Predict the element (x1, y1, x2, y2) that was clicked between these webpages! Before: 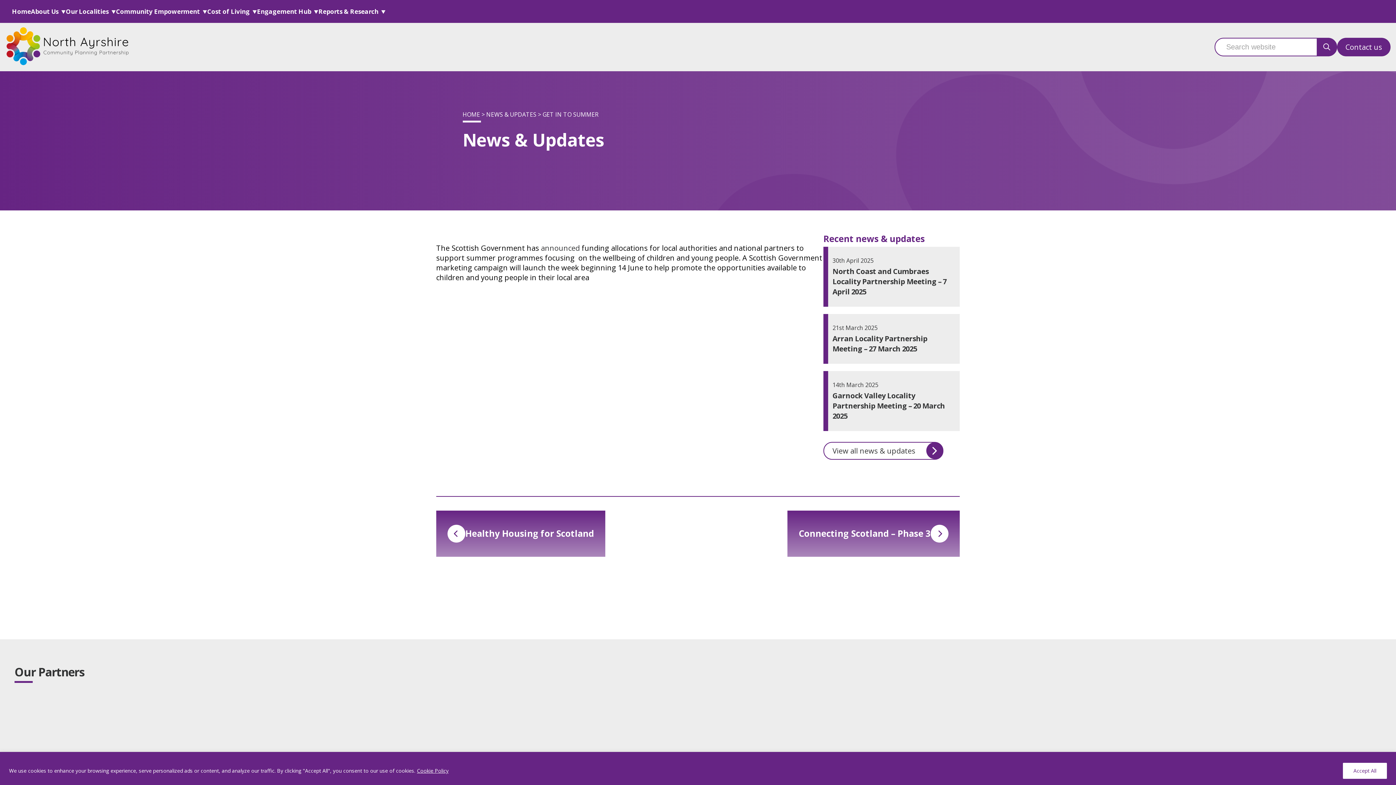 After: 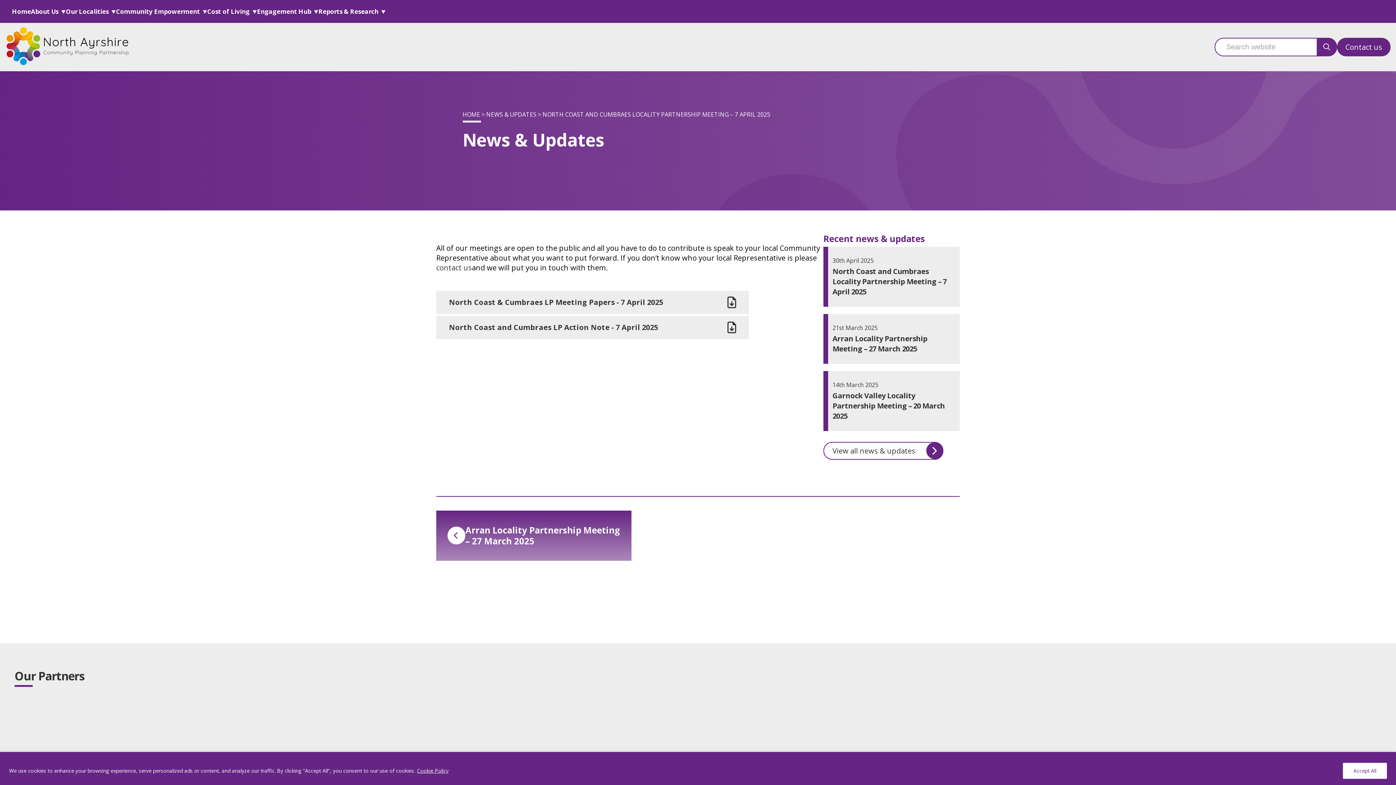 Action: label: 30th April 2025
North Coast and Cumbraes Locality Partnership Meeting – 7 April 2025 bbox: (823, 246, 960, 306)